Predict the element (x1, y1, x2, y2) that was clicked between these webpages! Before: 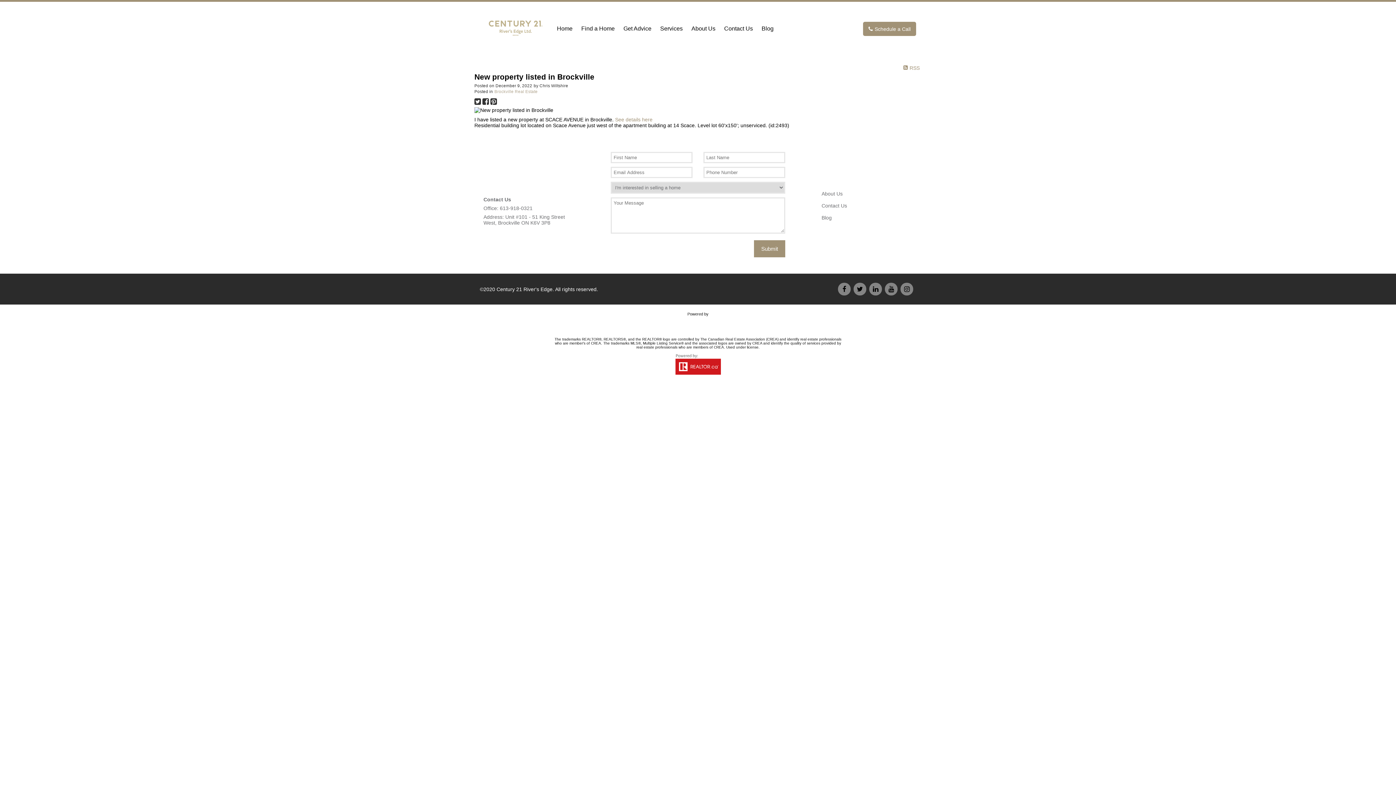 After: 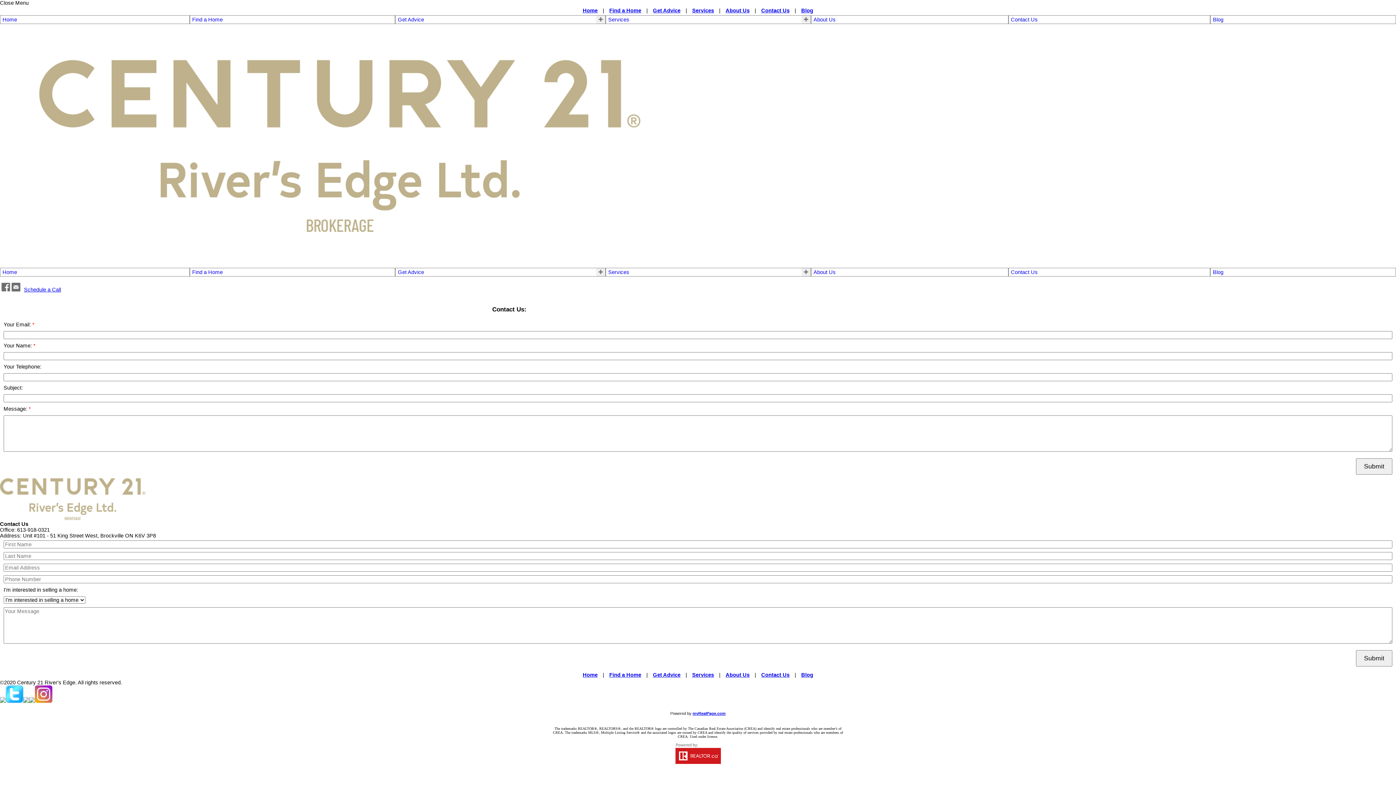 Action: label: Contact Us bbox: (812, 200, 910, 210)